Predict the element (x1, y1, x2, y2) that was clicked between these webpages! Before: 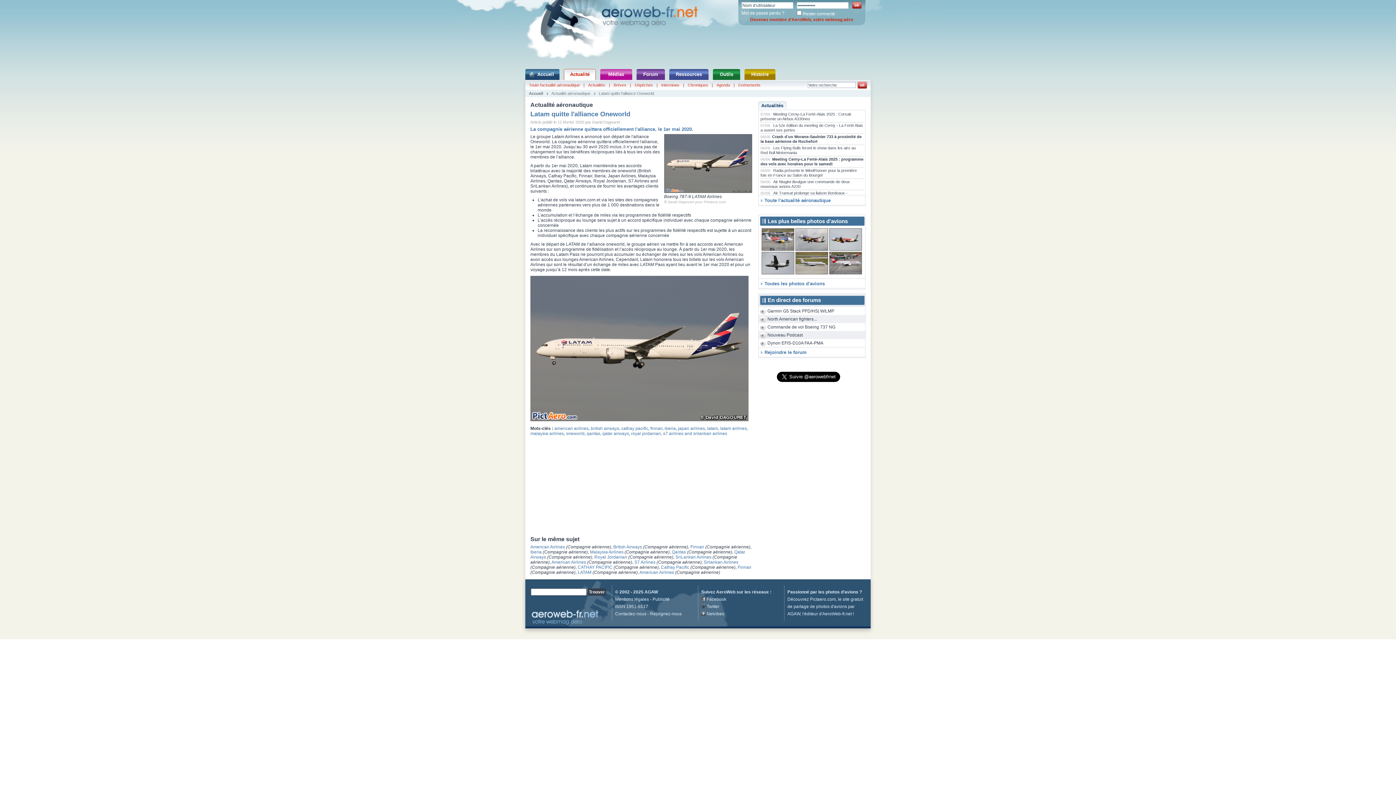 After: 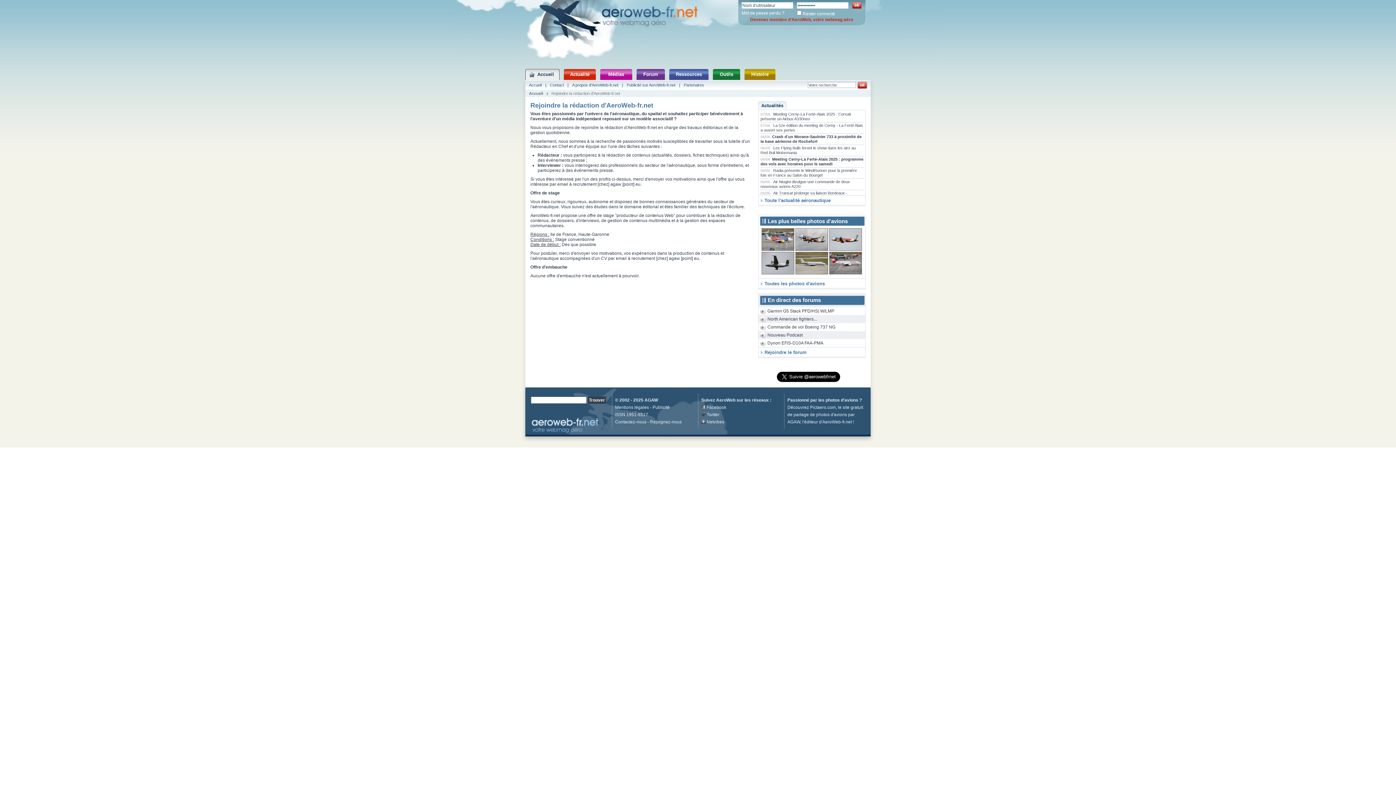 Action: bbox: (650, 611, 681, 616) label: Rejoignez-nous